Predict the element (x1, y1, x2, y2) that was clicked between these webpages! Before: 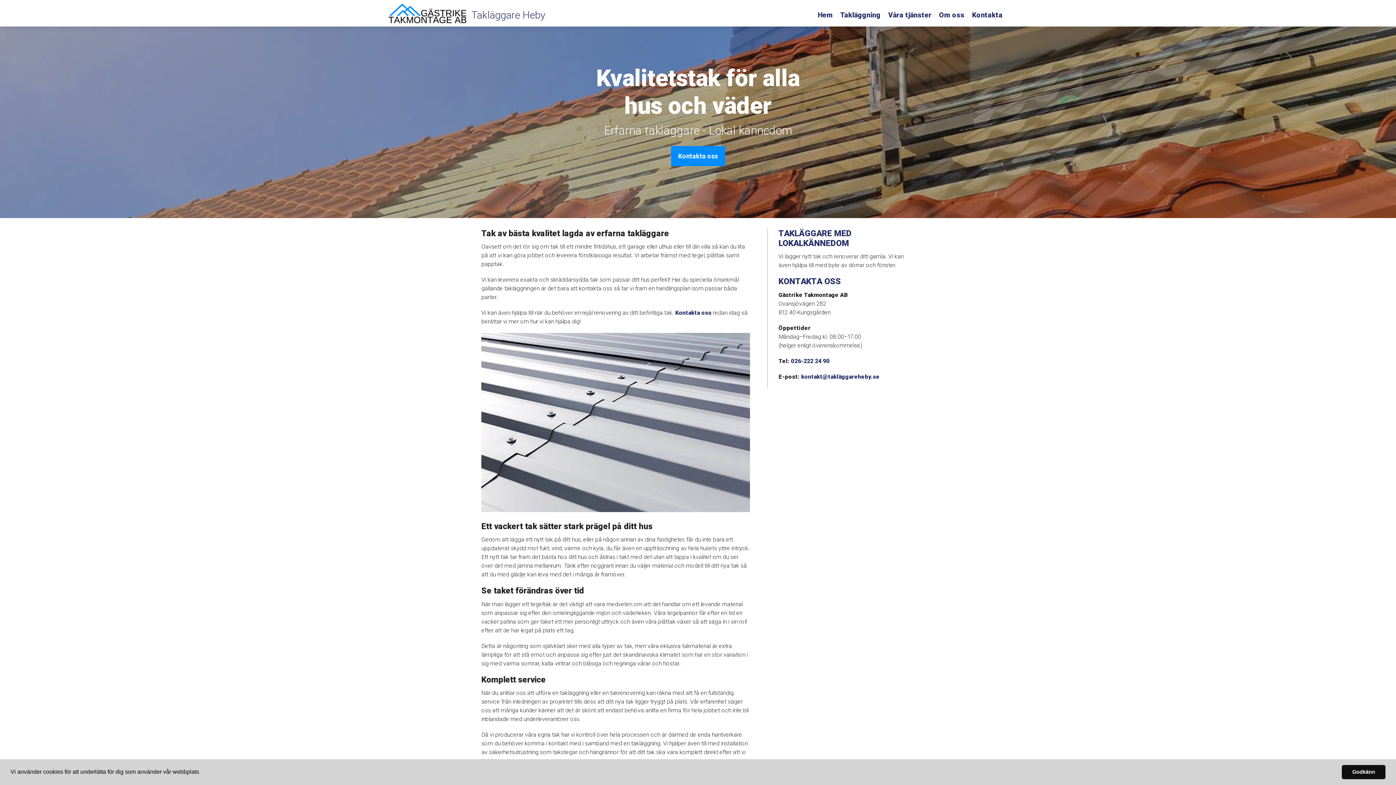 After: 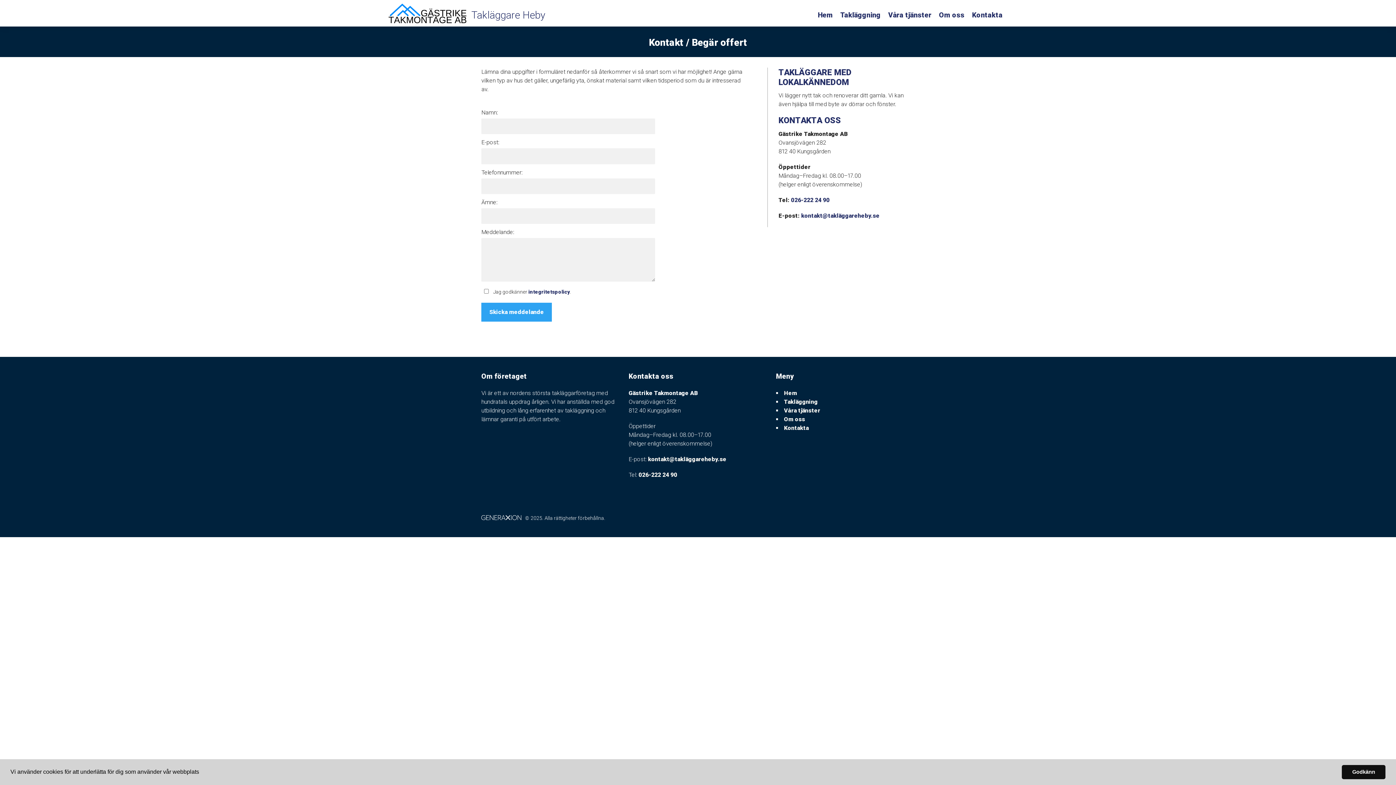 Action: bbox: (675, 309, 711, 316) label: Kontakta oss